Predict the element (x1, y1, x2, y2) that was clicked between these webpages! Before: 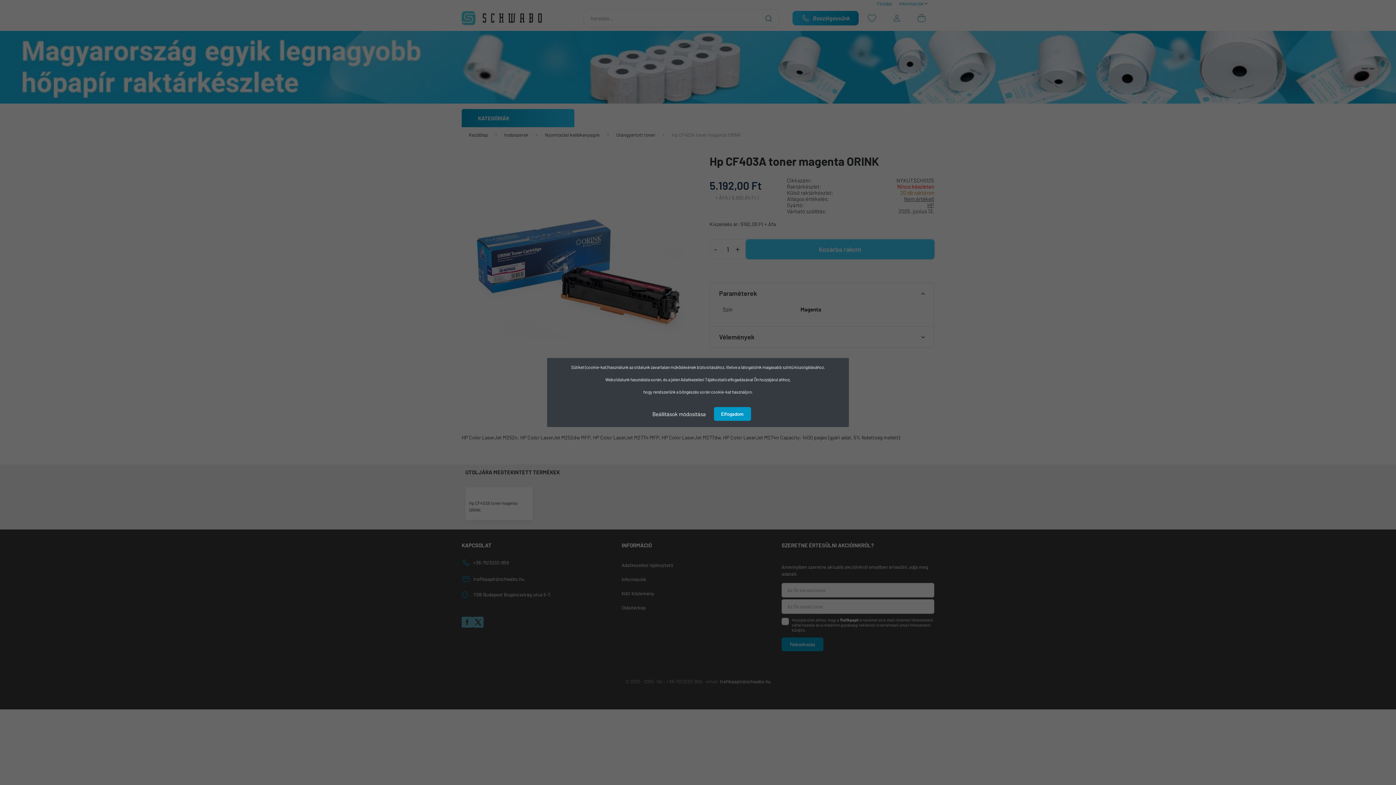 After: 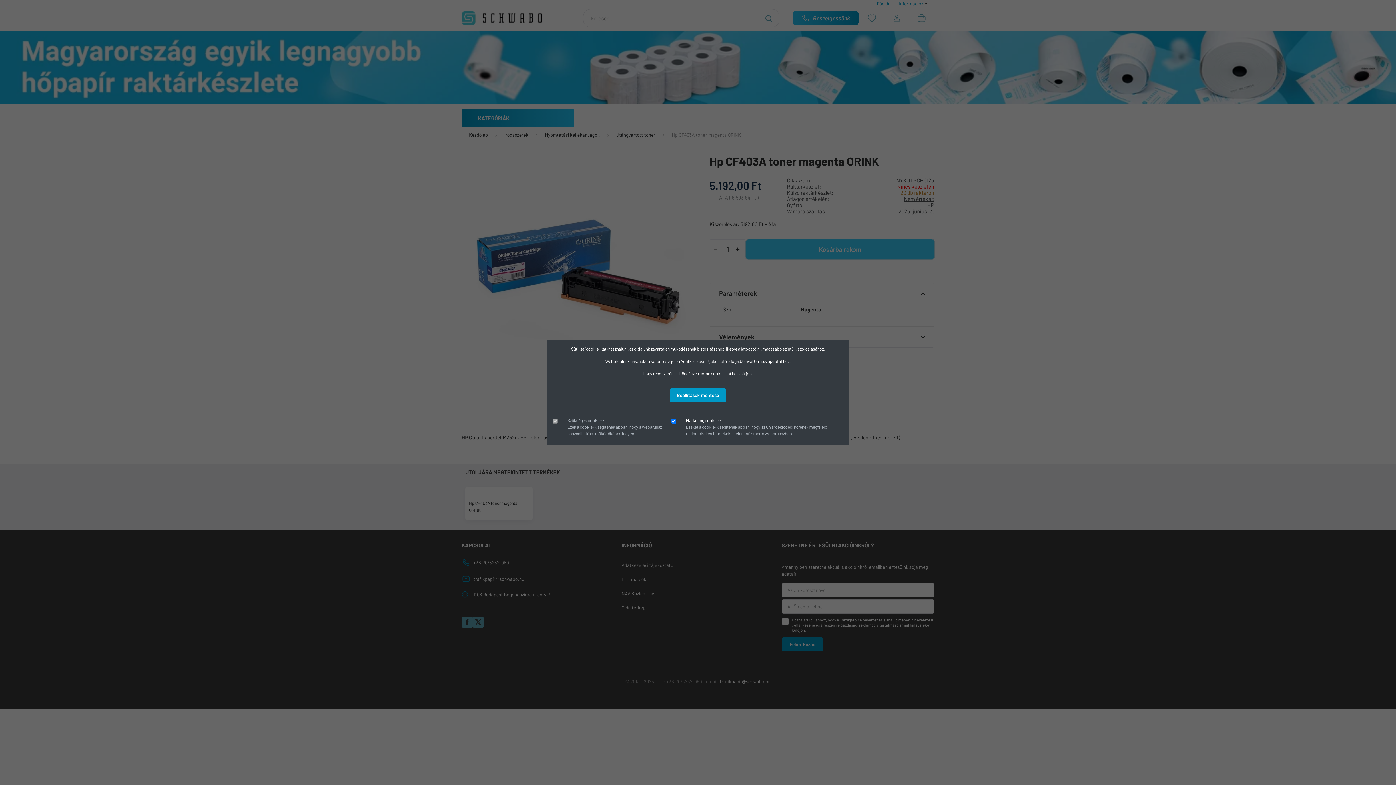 Action: label: Beállítások módosítása bbox: (645, 406, 713, 421)